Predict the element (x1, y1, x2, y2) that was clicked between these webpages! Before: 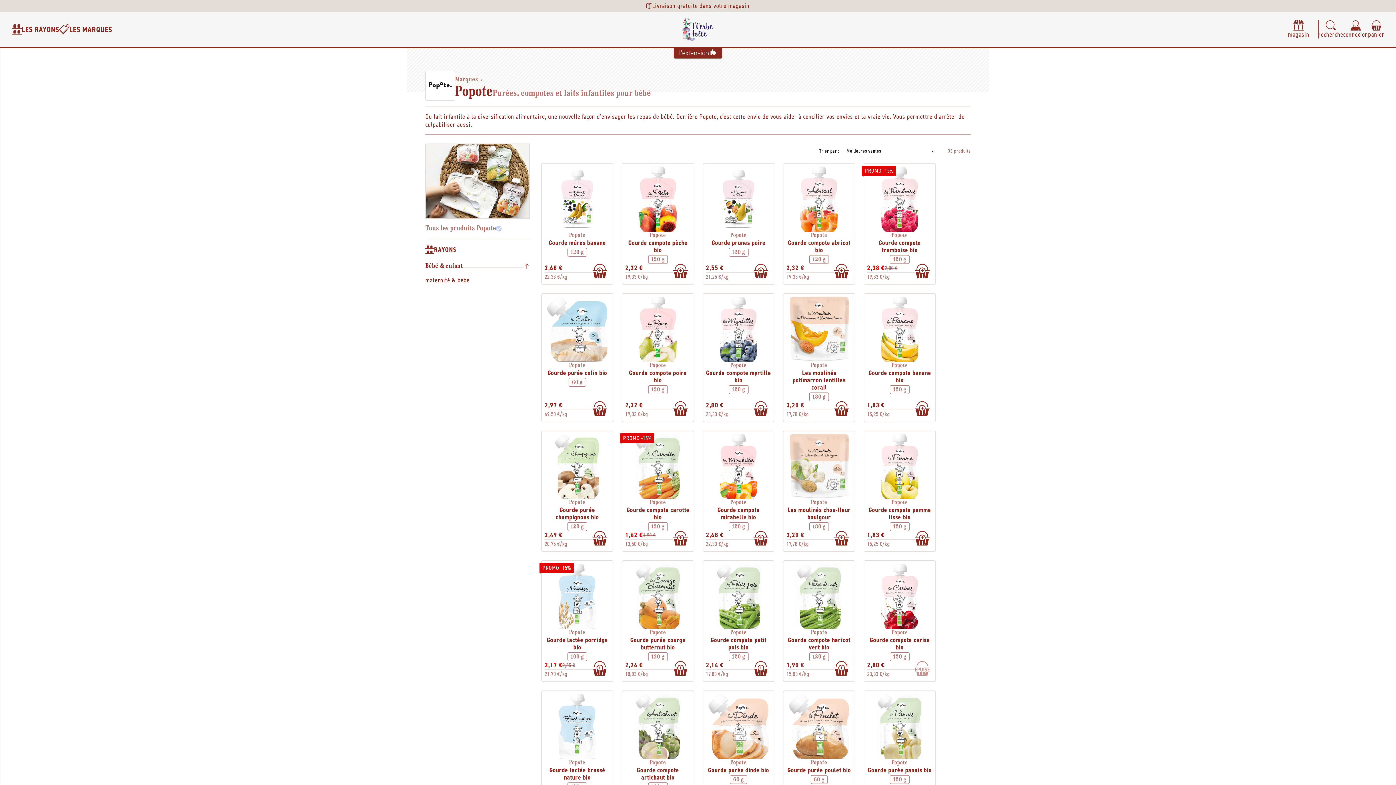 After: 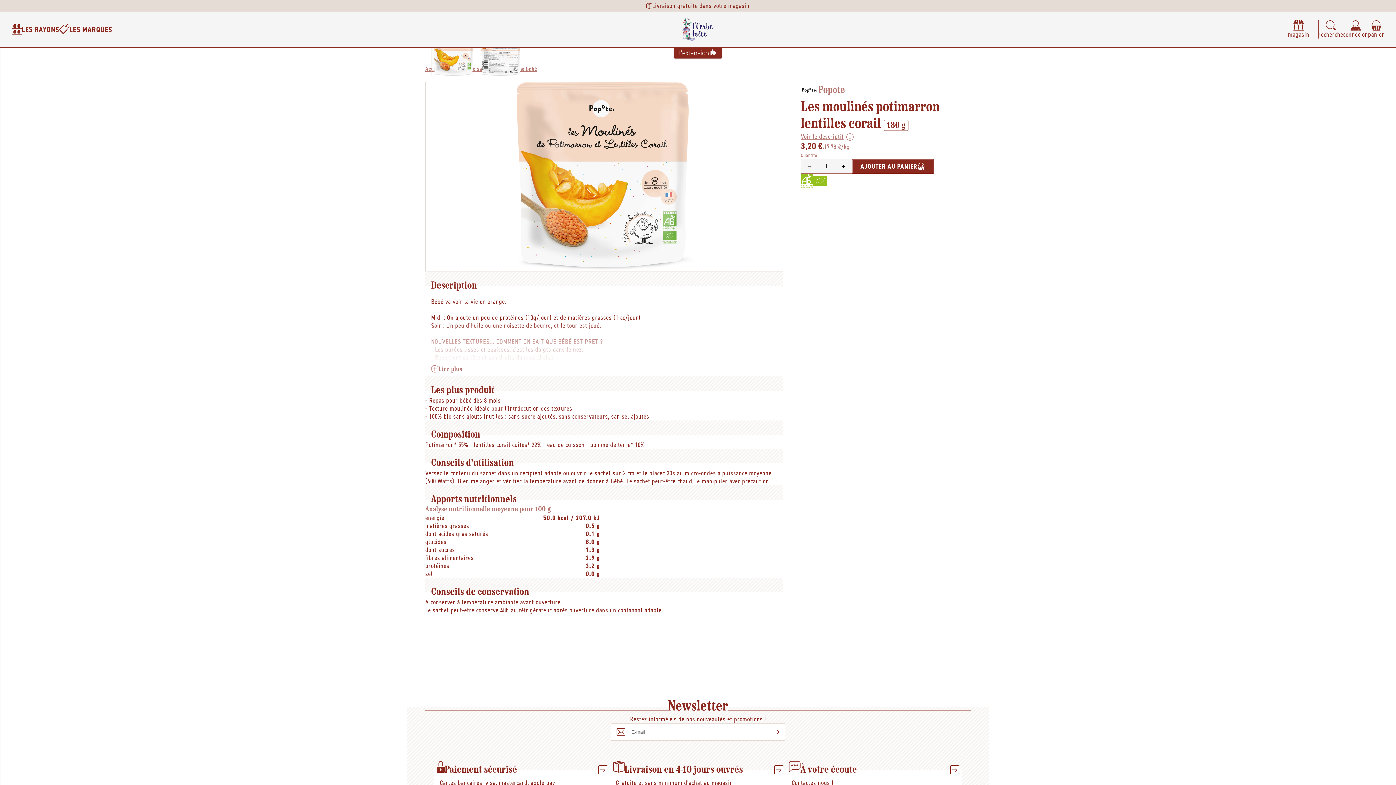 Action: label: Popote
Les moulinés potimarron lentilles corail
180 g bbox: (786, 362, 852, 401)